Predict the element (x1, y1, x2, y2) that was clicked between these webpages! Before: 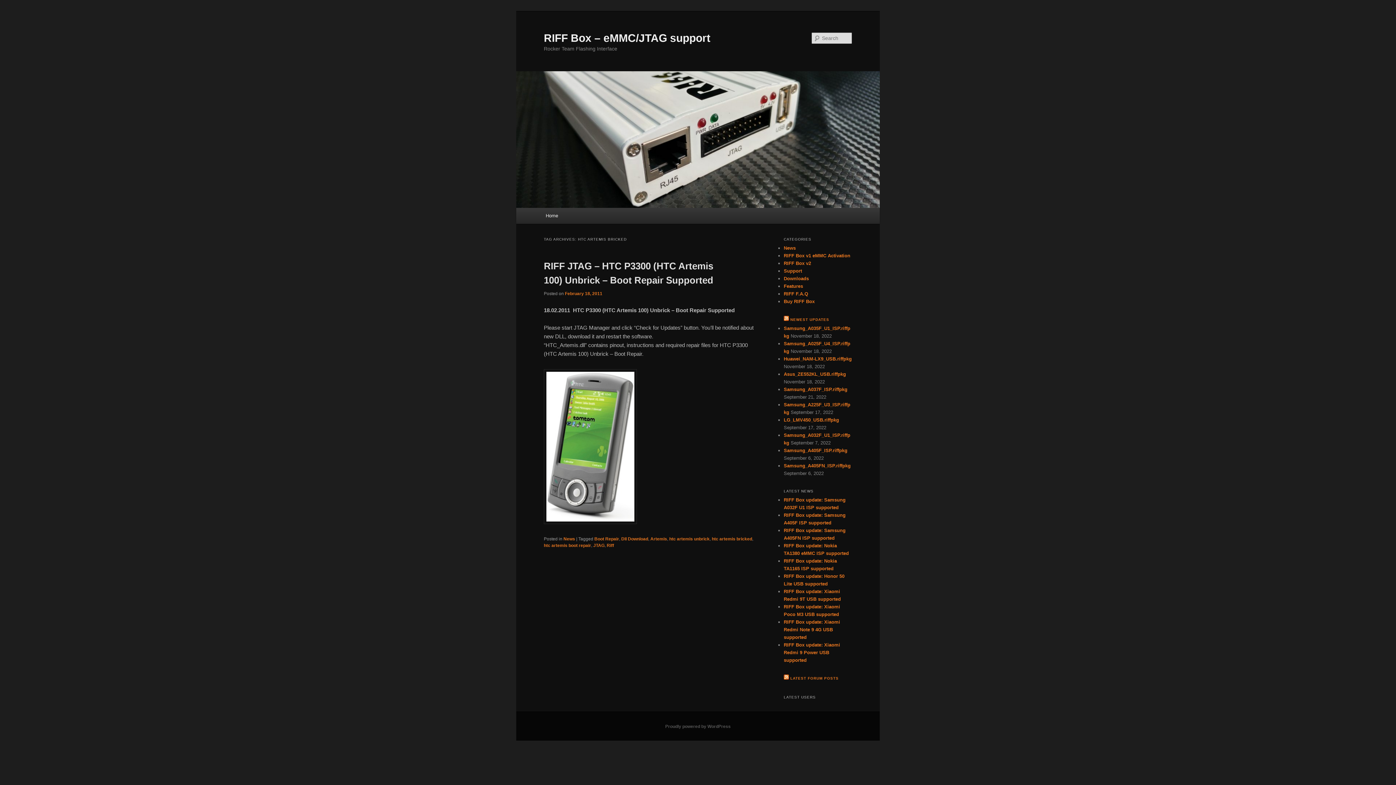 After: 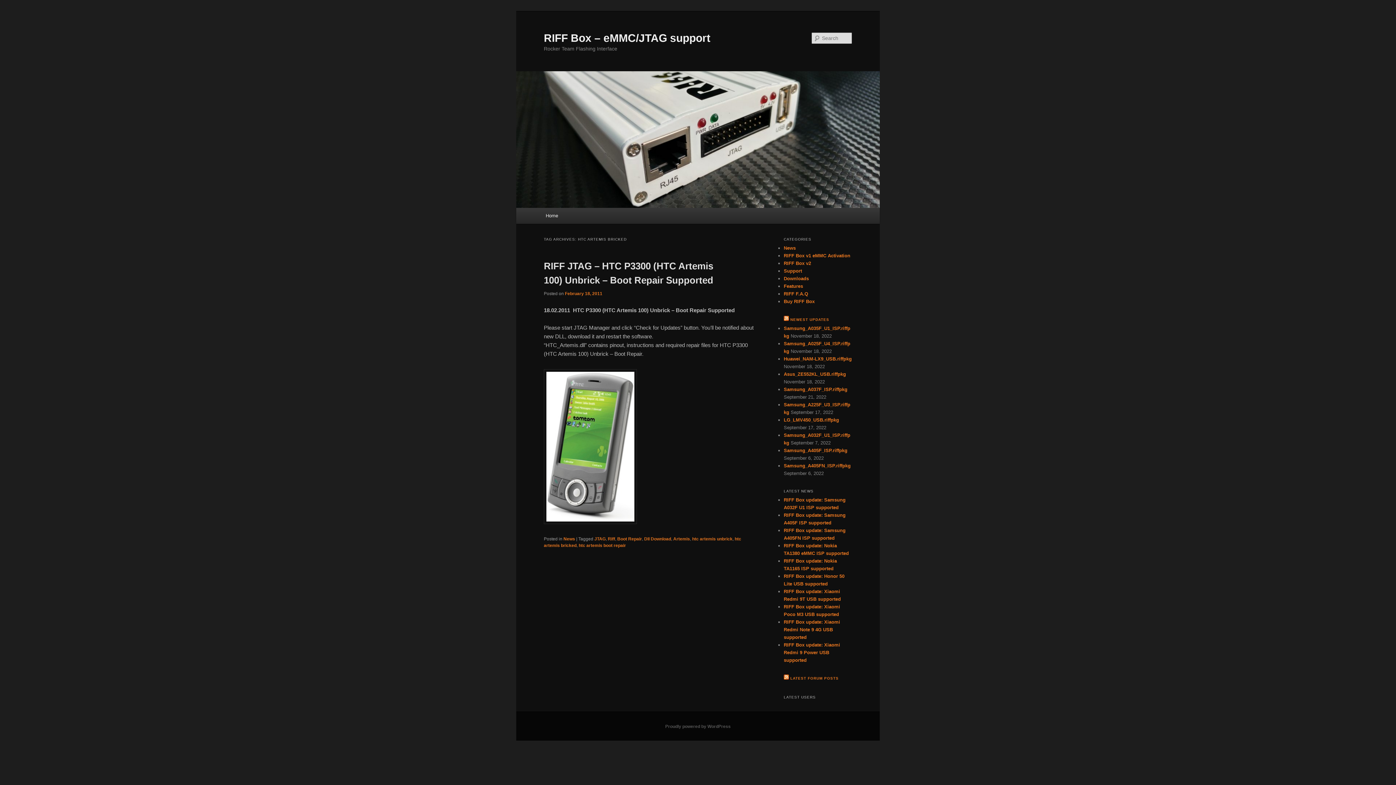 Action: label: LATEST FORUM POSTS bbox: (790, 676, 838, 680)